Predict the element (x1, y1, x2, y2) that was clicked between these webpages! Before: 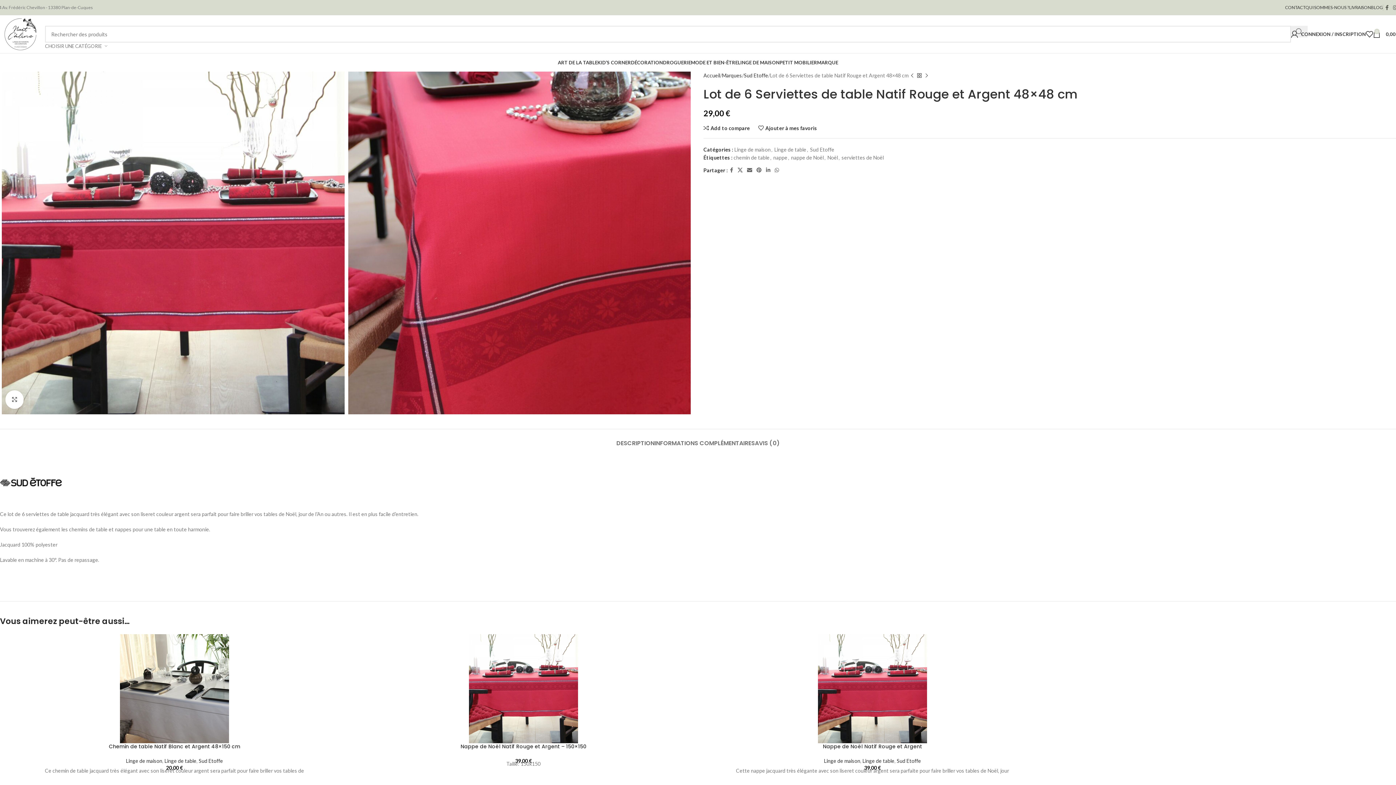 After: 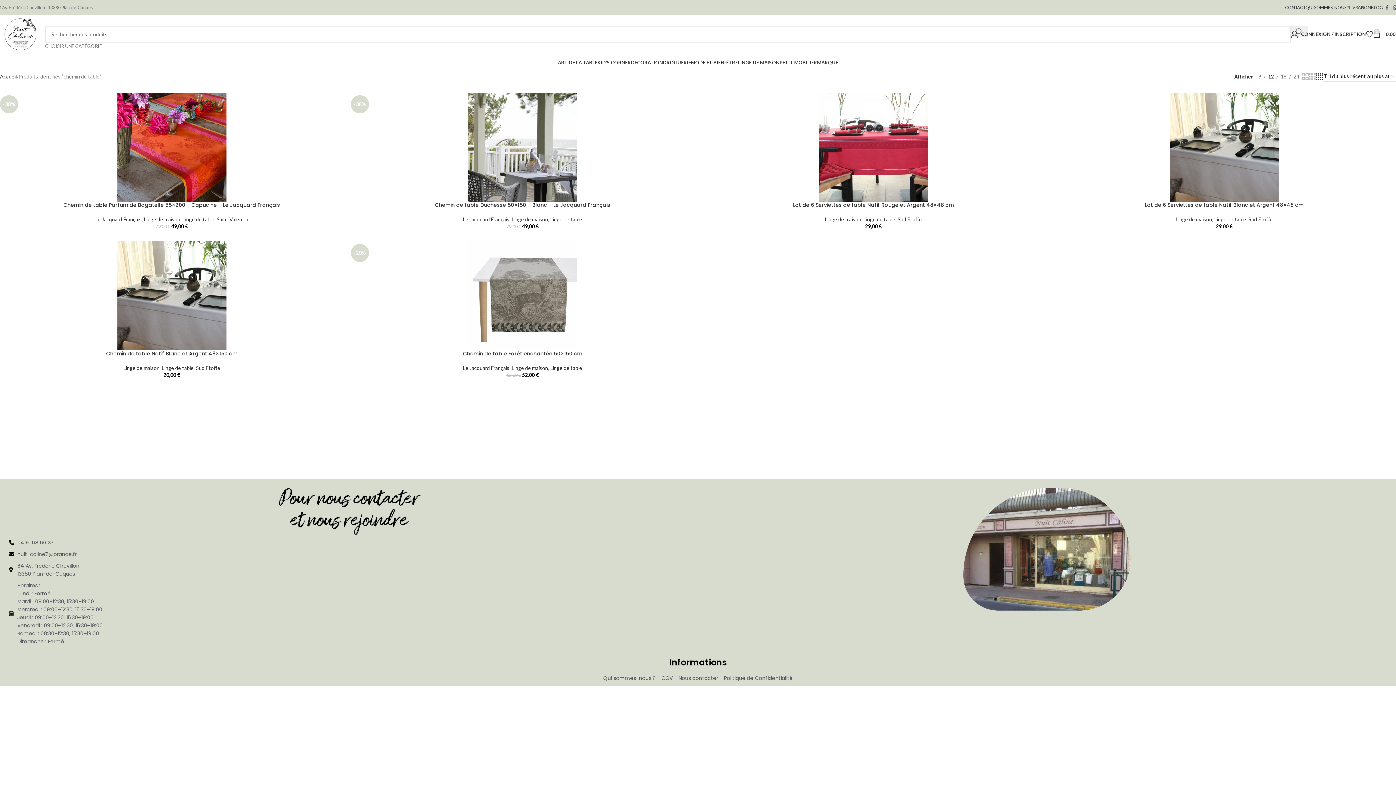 Action: label: chemin de table bbox: (733, 154, 769, 160)